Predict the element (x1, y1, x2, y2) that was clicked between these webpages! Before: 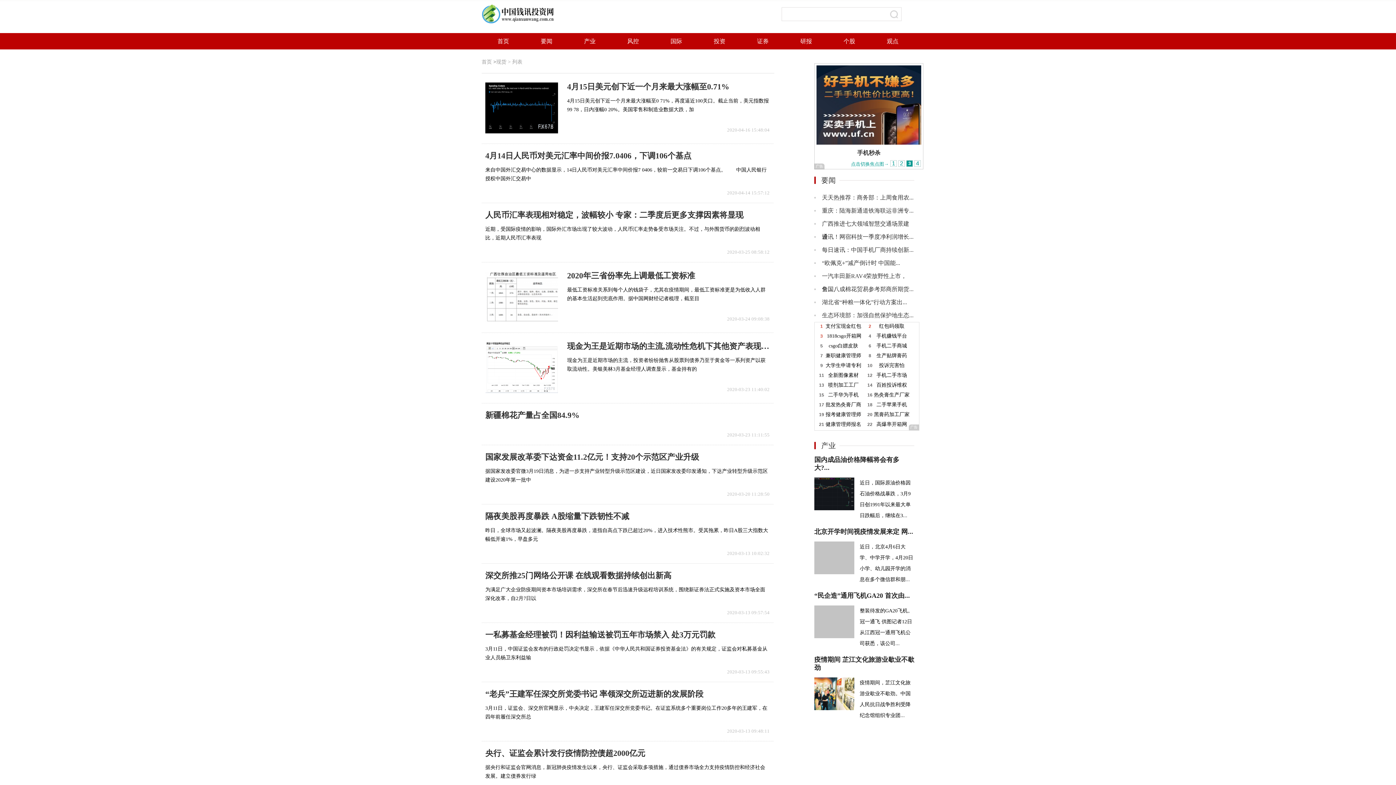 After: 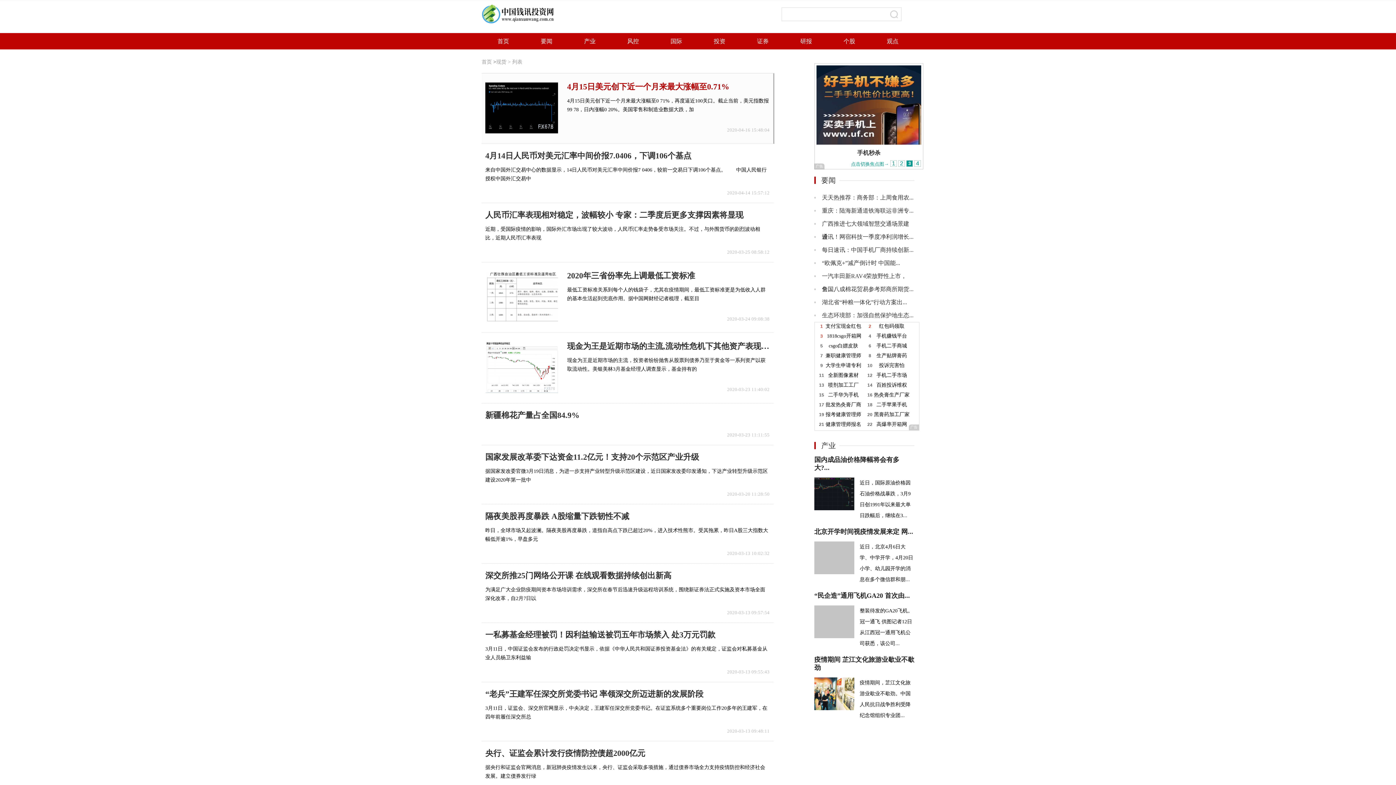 Action: label: 4月15日美元创下近一个月来最大涨幅至0.71% bbox: (567, 82, 769, 91)